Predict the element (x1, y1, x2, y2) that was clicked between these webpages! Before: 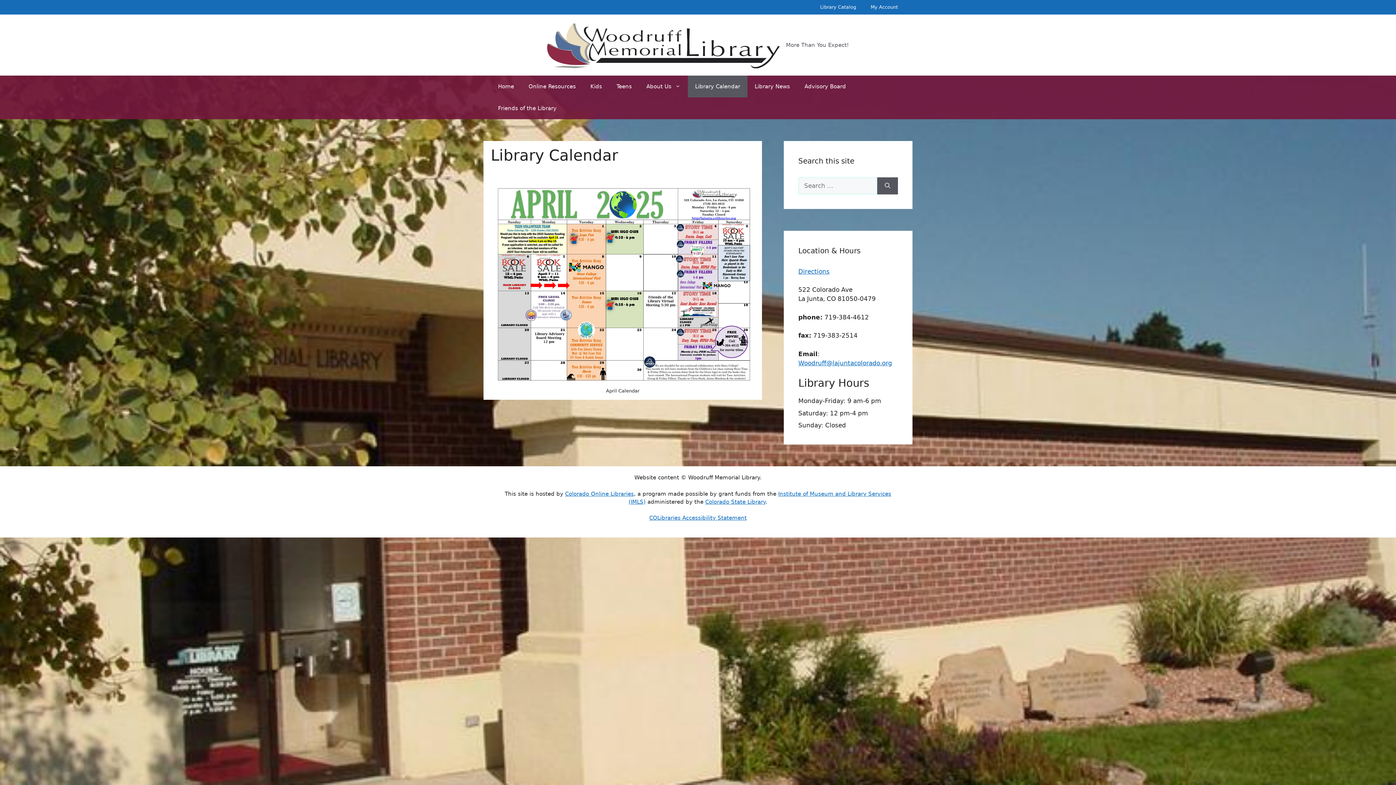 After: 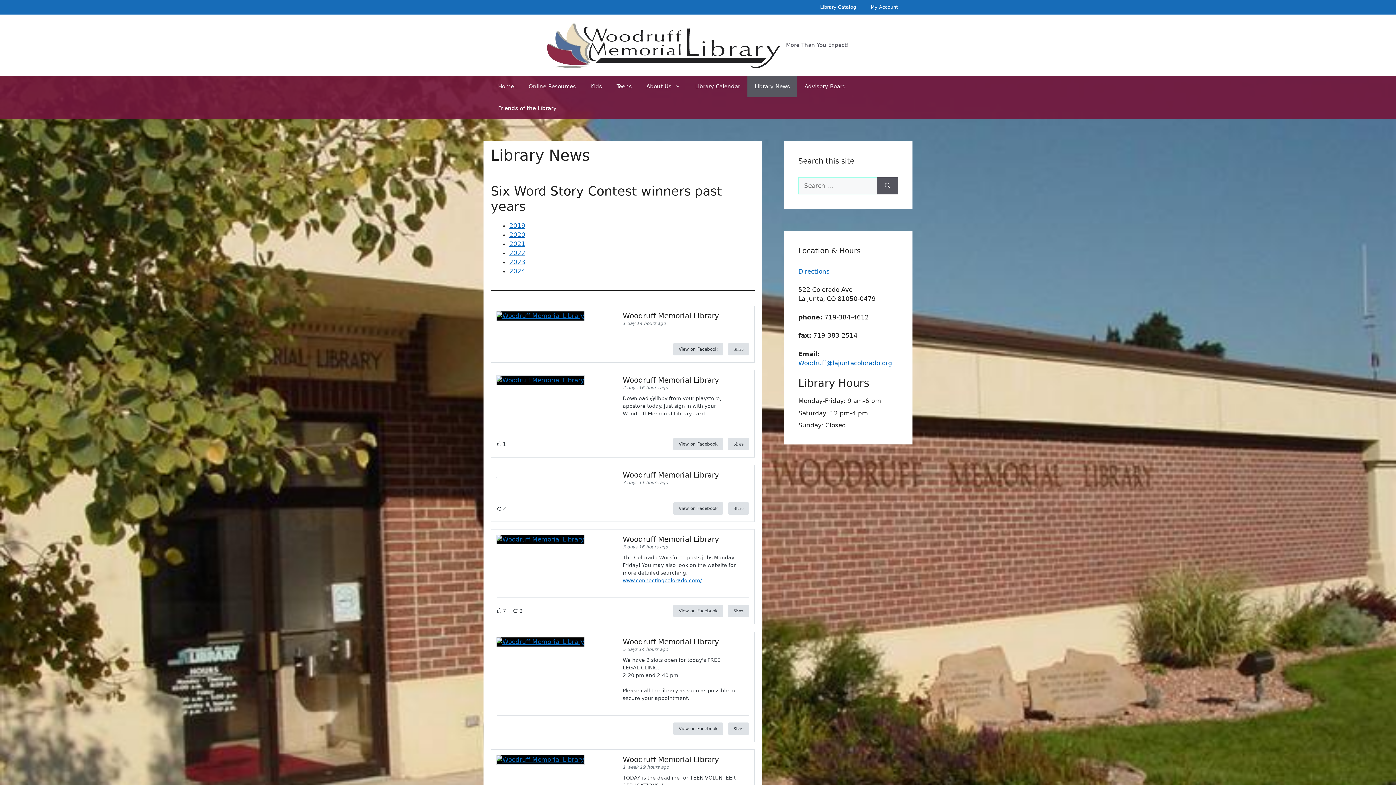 Action: bbox: (747, 75, 797, 97) label: Library News